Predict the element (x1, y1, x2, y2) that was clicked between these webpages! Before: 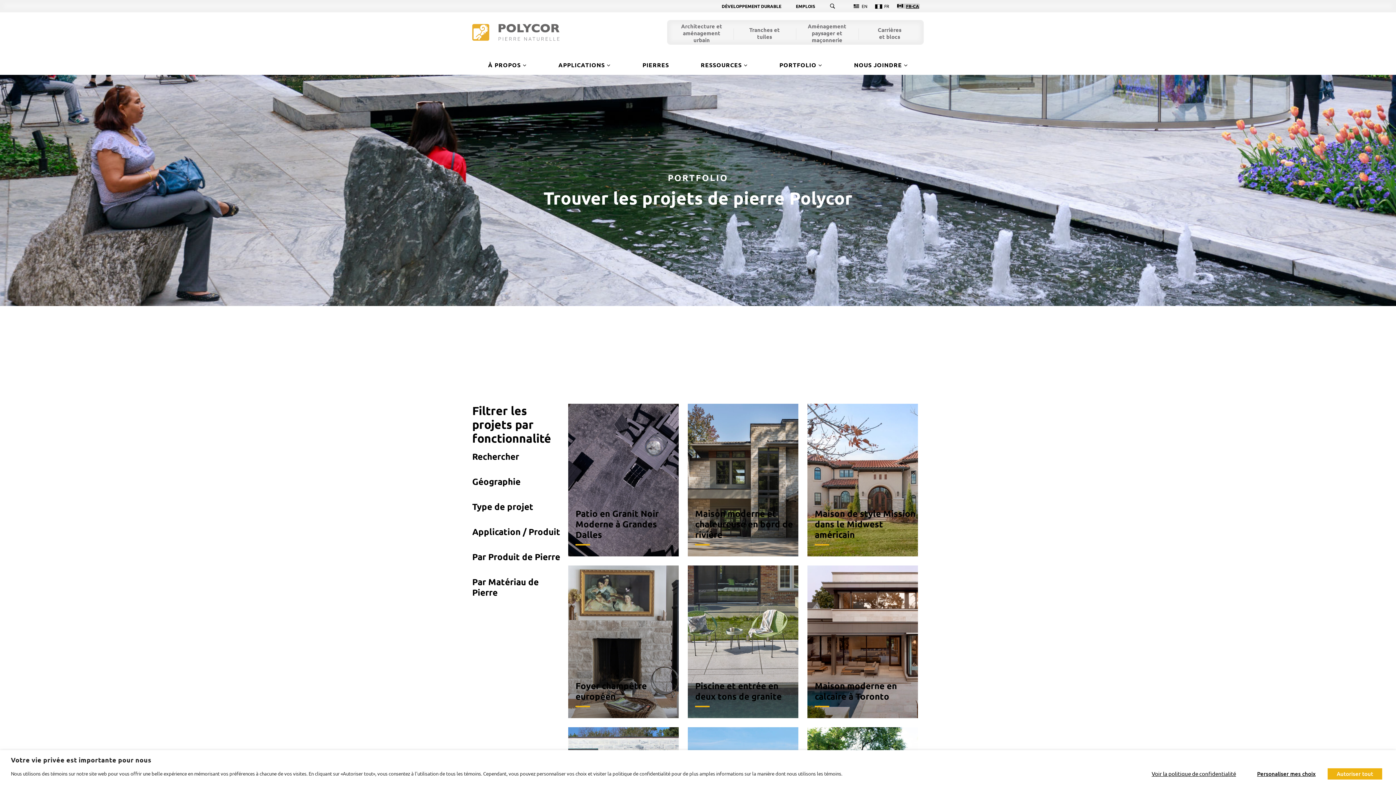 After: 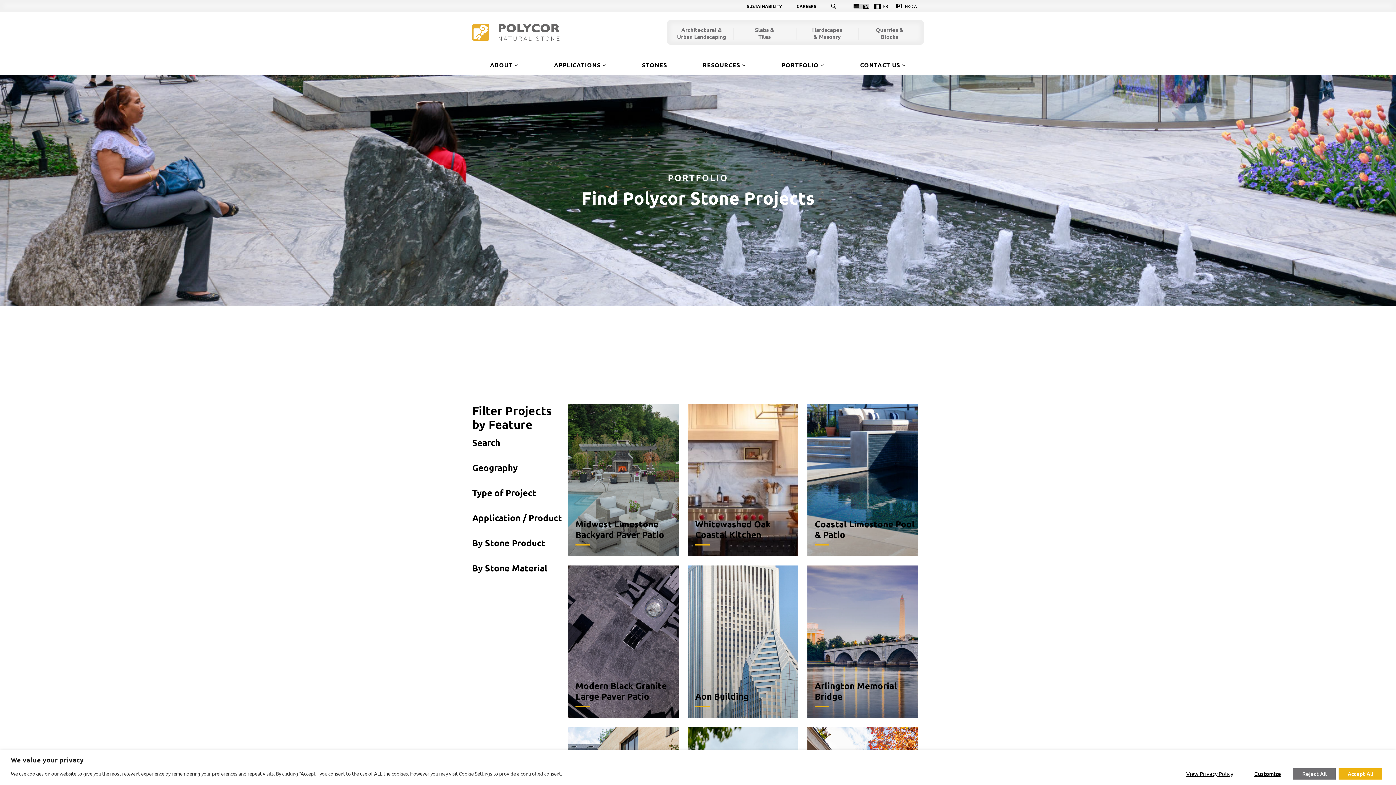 Action: bbox: (858, 3, 870, 8) label: EN